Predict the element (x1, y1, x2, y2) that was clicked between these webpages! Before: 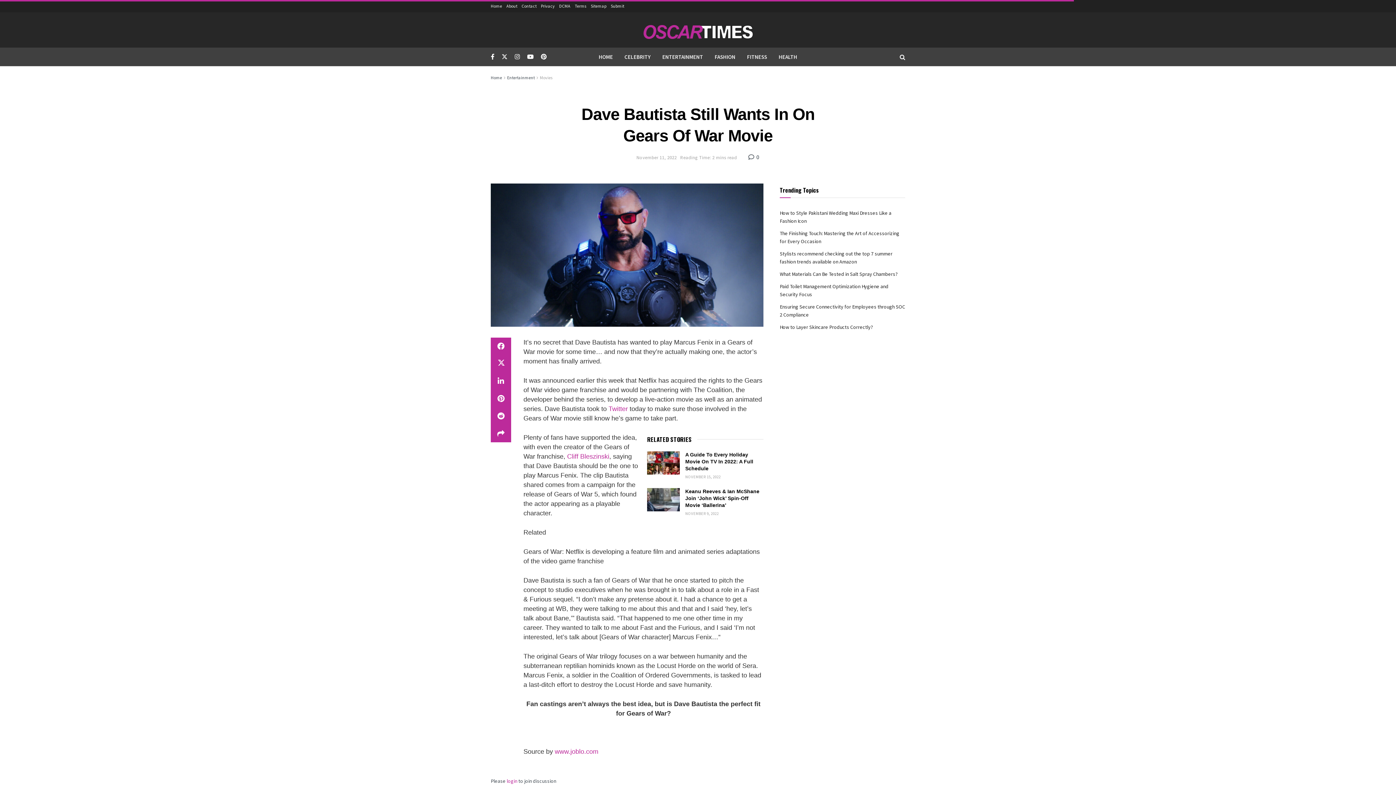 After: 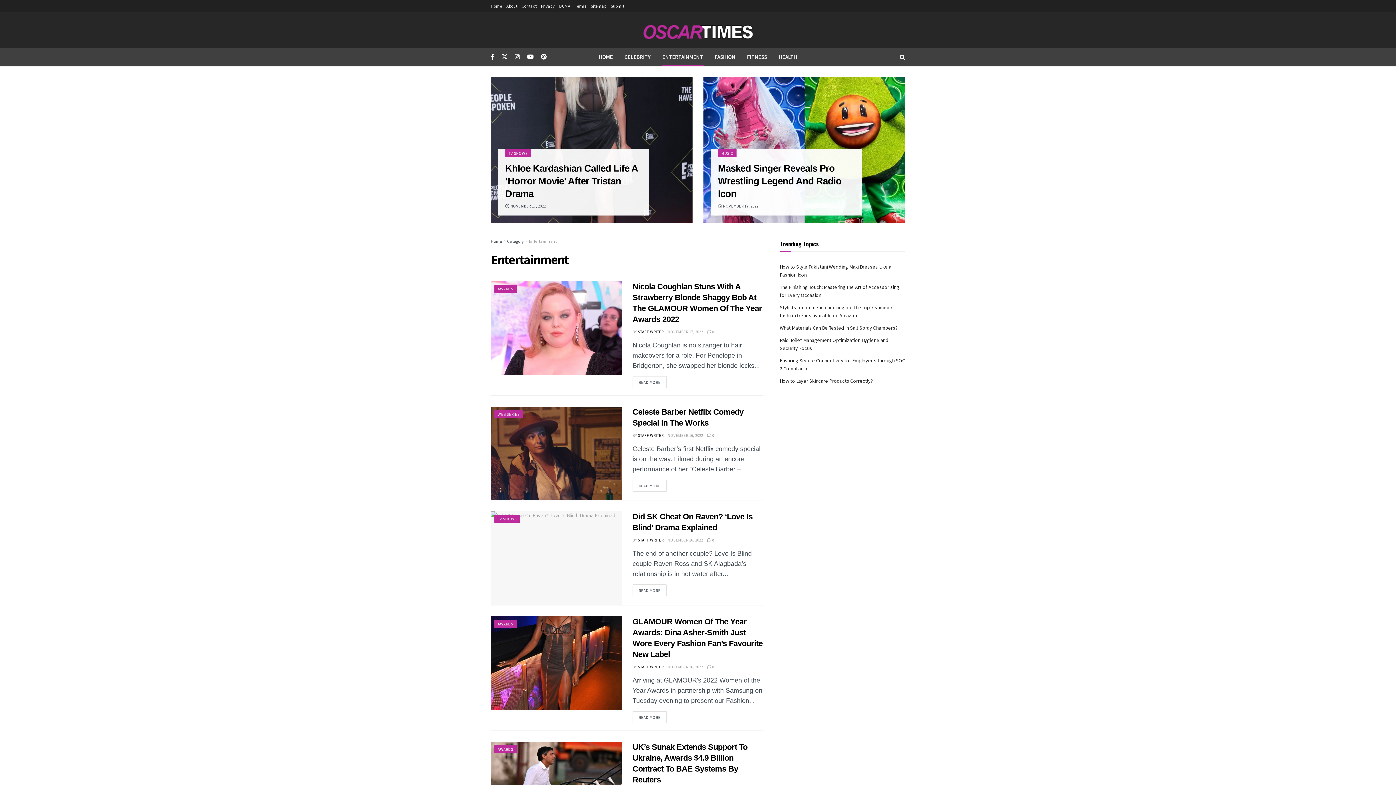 Action: bbox: (656, 47, 709, 66) label: ENTERTAINMENT